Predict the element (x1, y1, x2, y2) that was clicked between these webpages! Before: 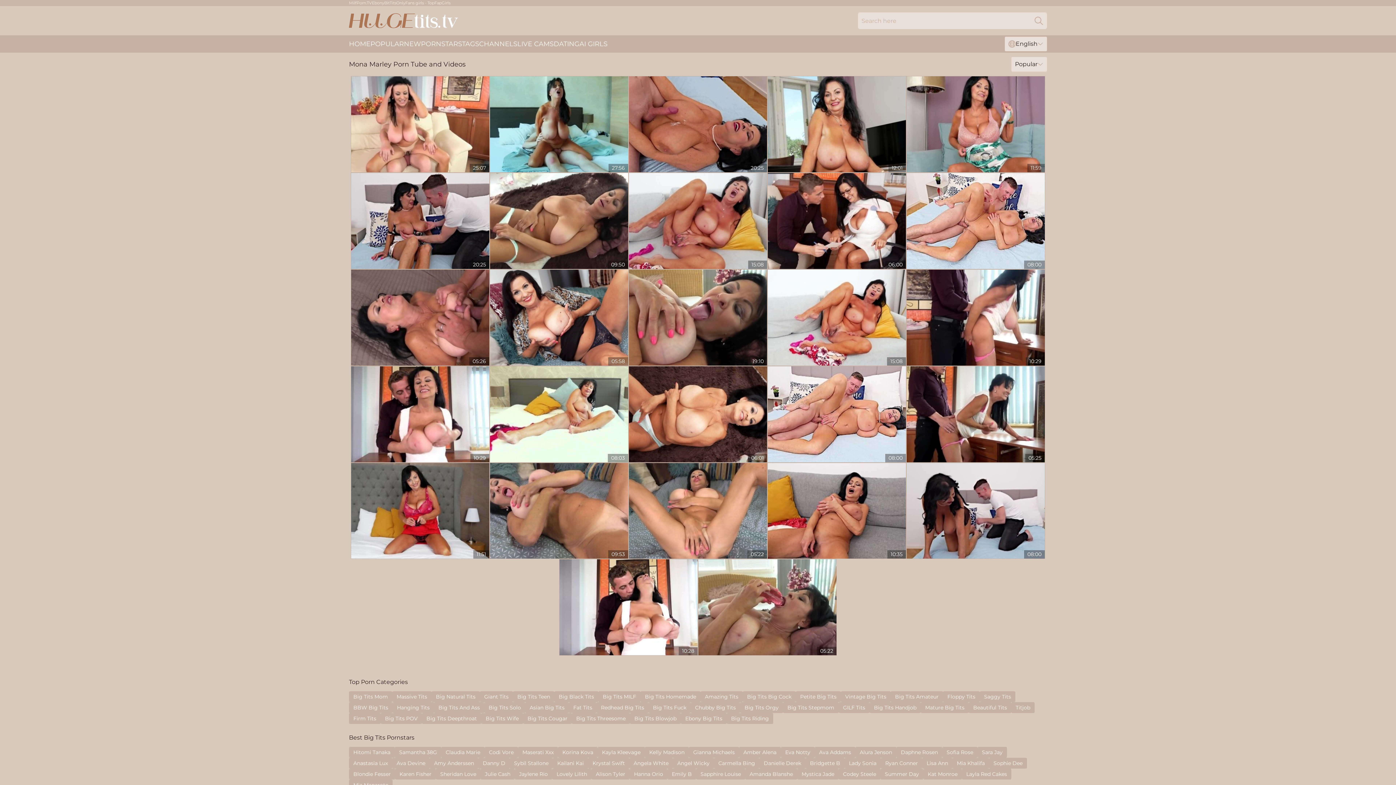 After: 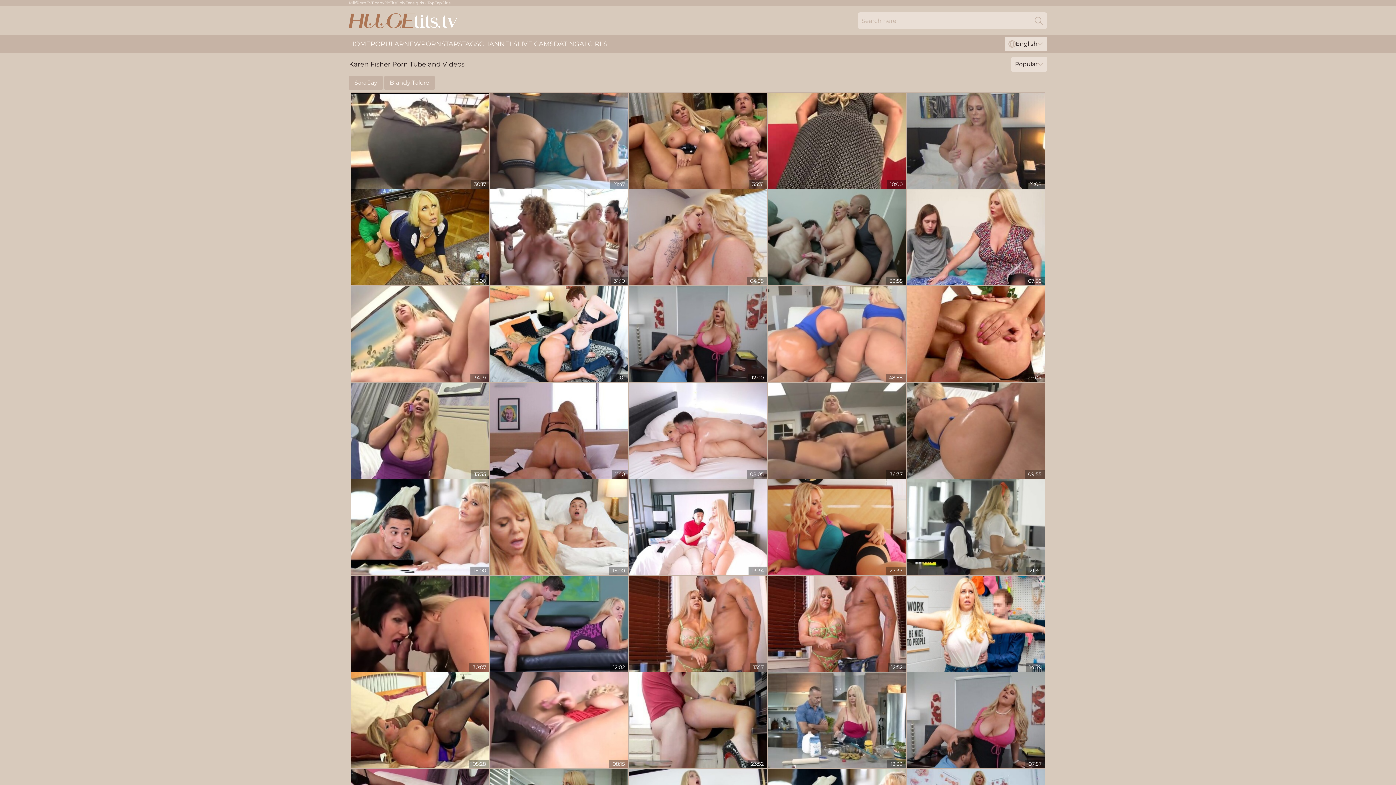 Action: bbox: (395, 769, 436, 780) label: Karen Fisher